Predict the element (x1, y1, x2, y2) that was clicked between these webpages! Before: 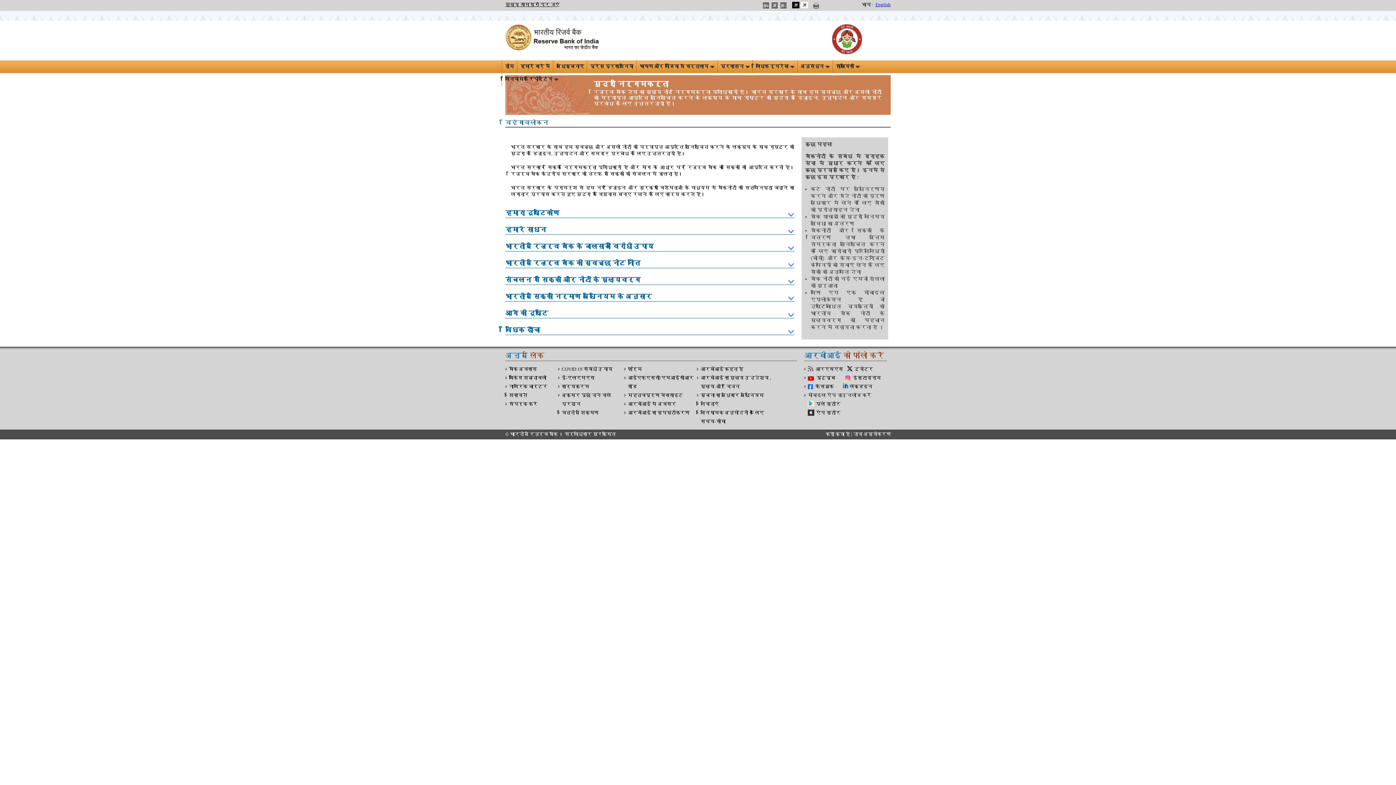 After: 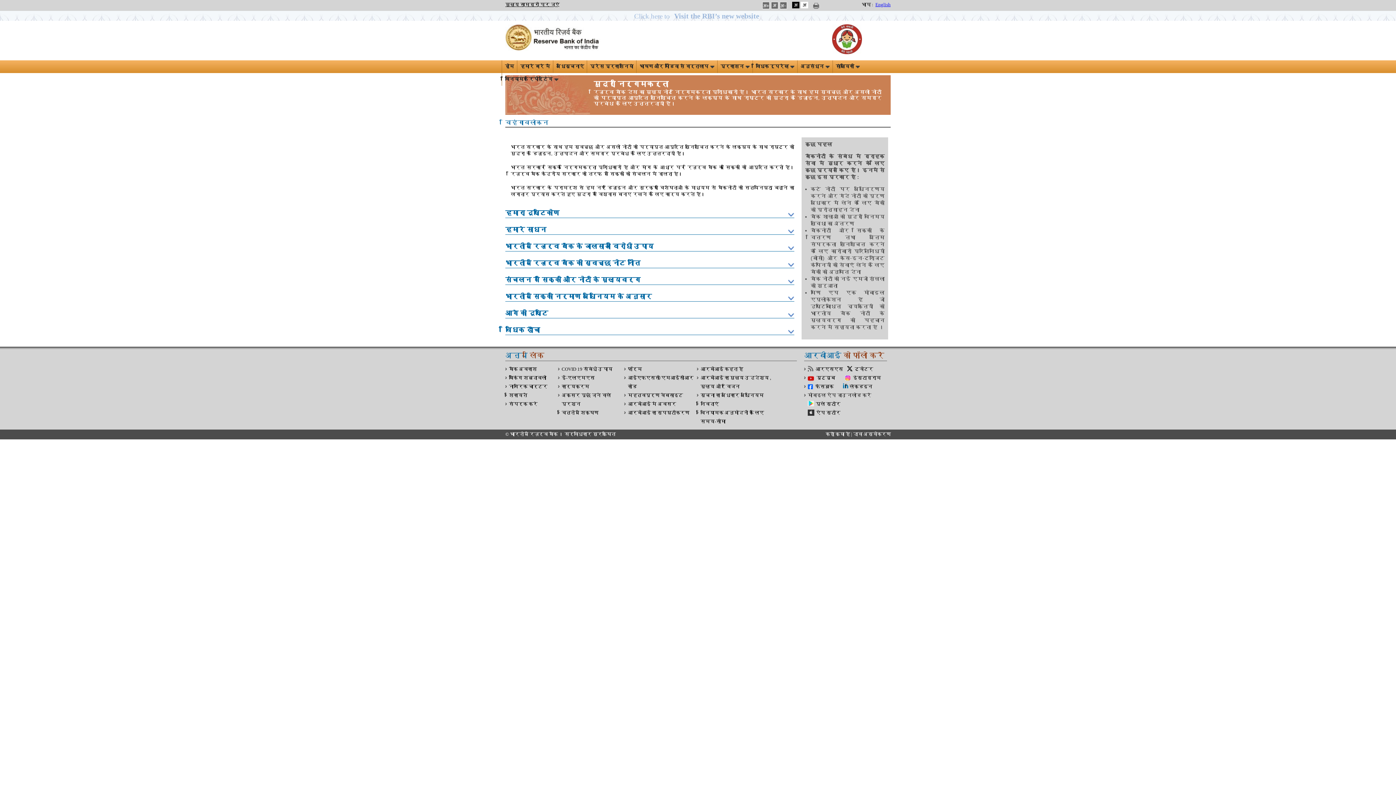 Action: label: इंस्टाग्राम bbox: (853, 375, 881, 380)